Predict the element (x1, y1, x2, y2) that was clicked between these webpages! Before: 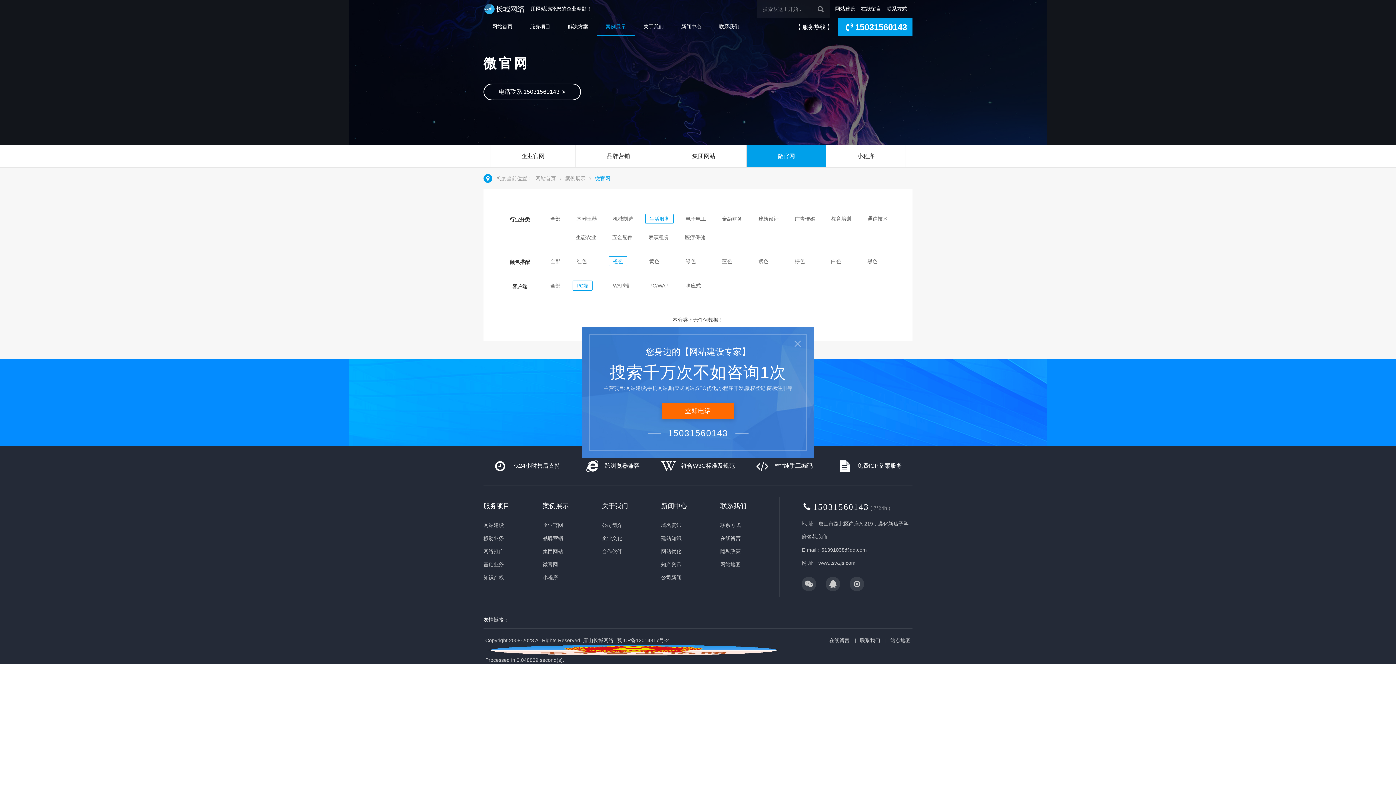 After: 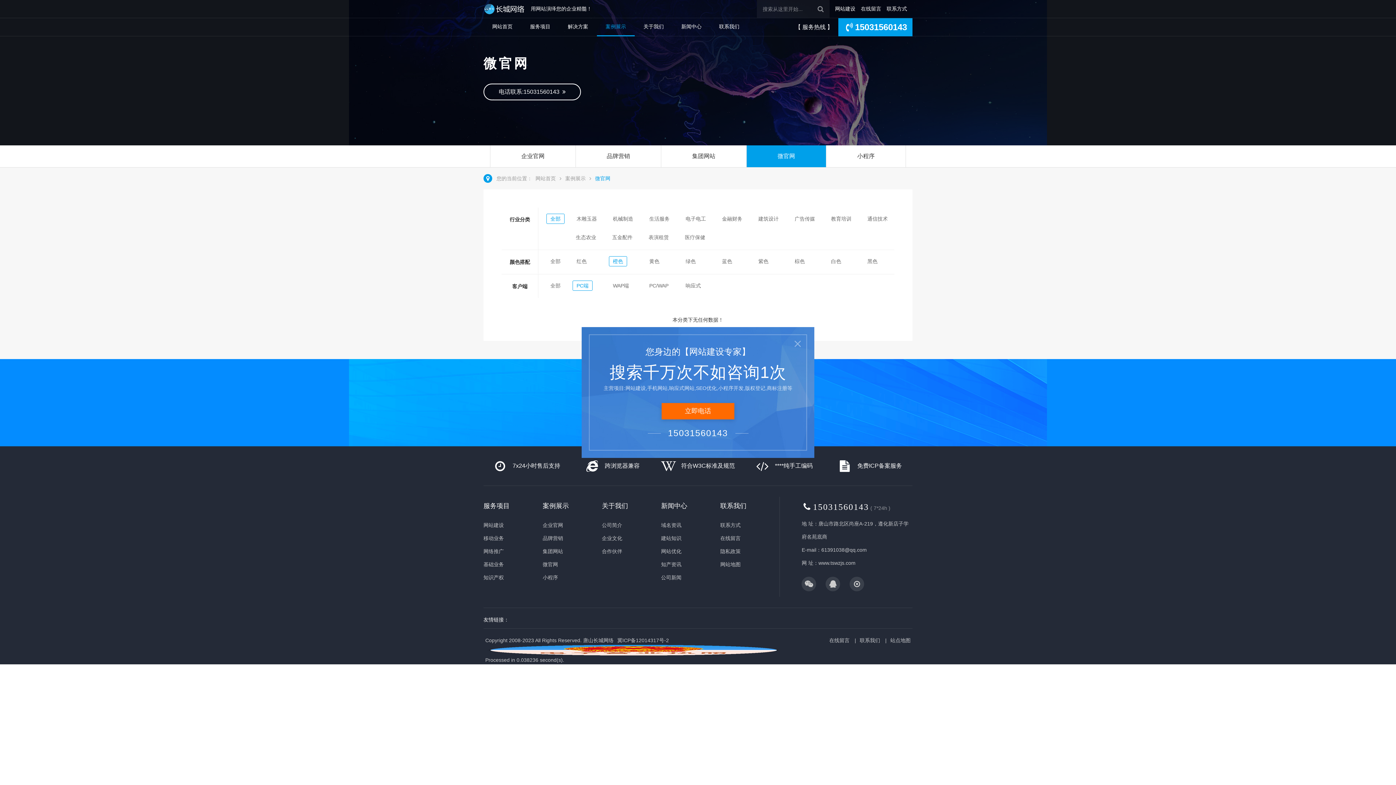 Action: label: 全部 bbox: (546, 213, 564, 224)